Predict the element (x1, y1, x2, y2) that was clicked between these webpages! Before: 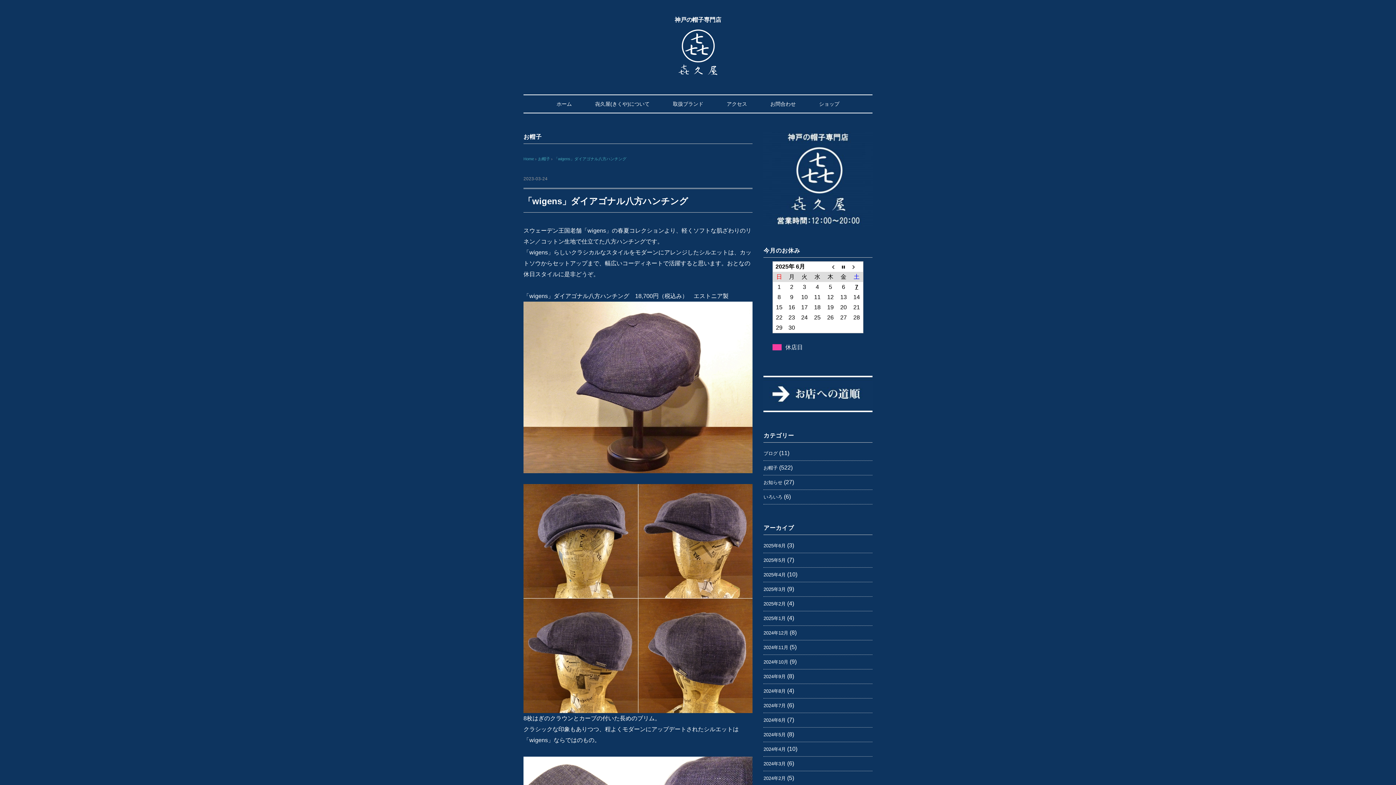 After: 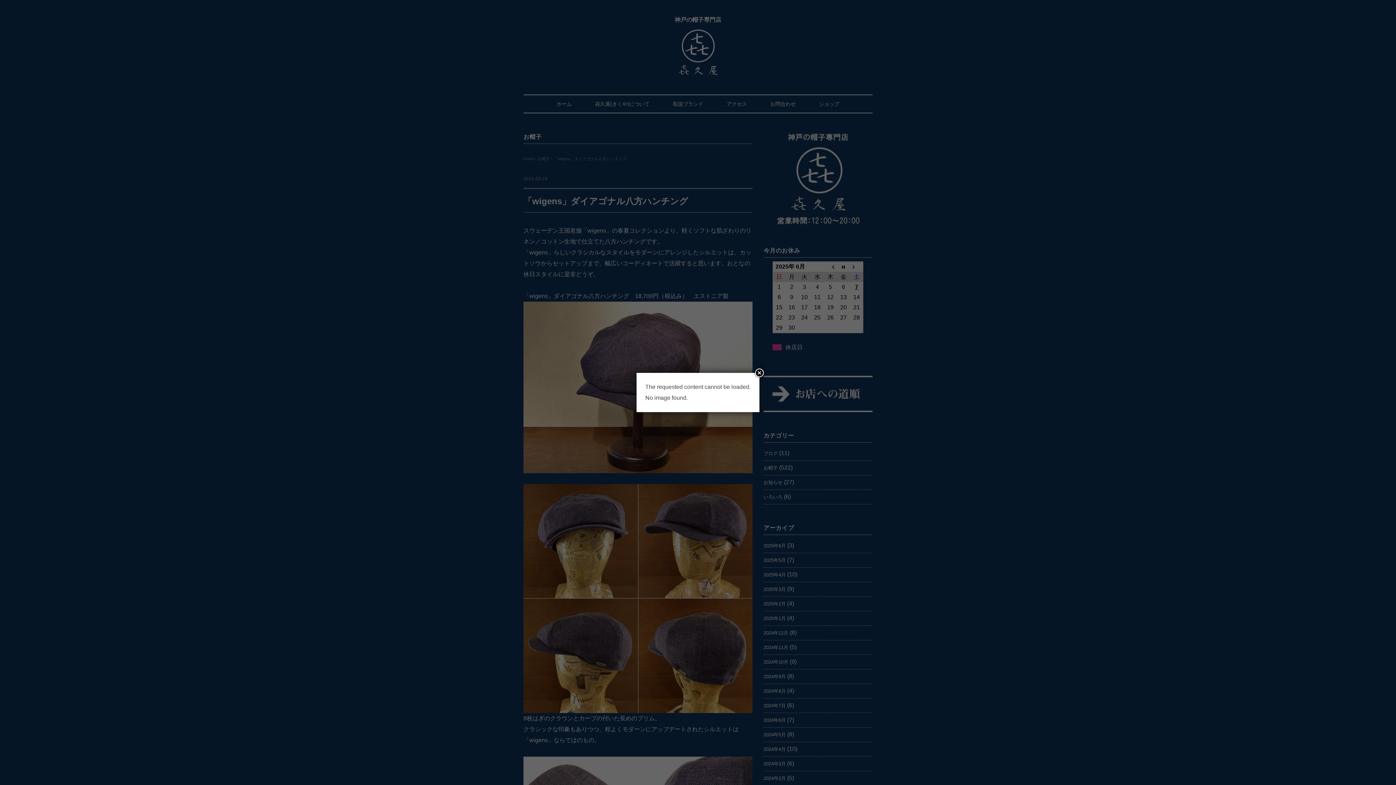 Action: label: 2024年2月 bbox: (763, 774, 785, 783)